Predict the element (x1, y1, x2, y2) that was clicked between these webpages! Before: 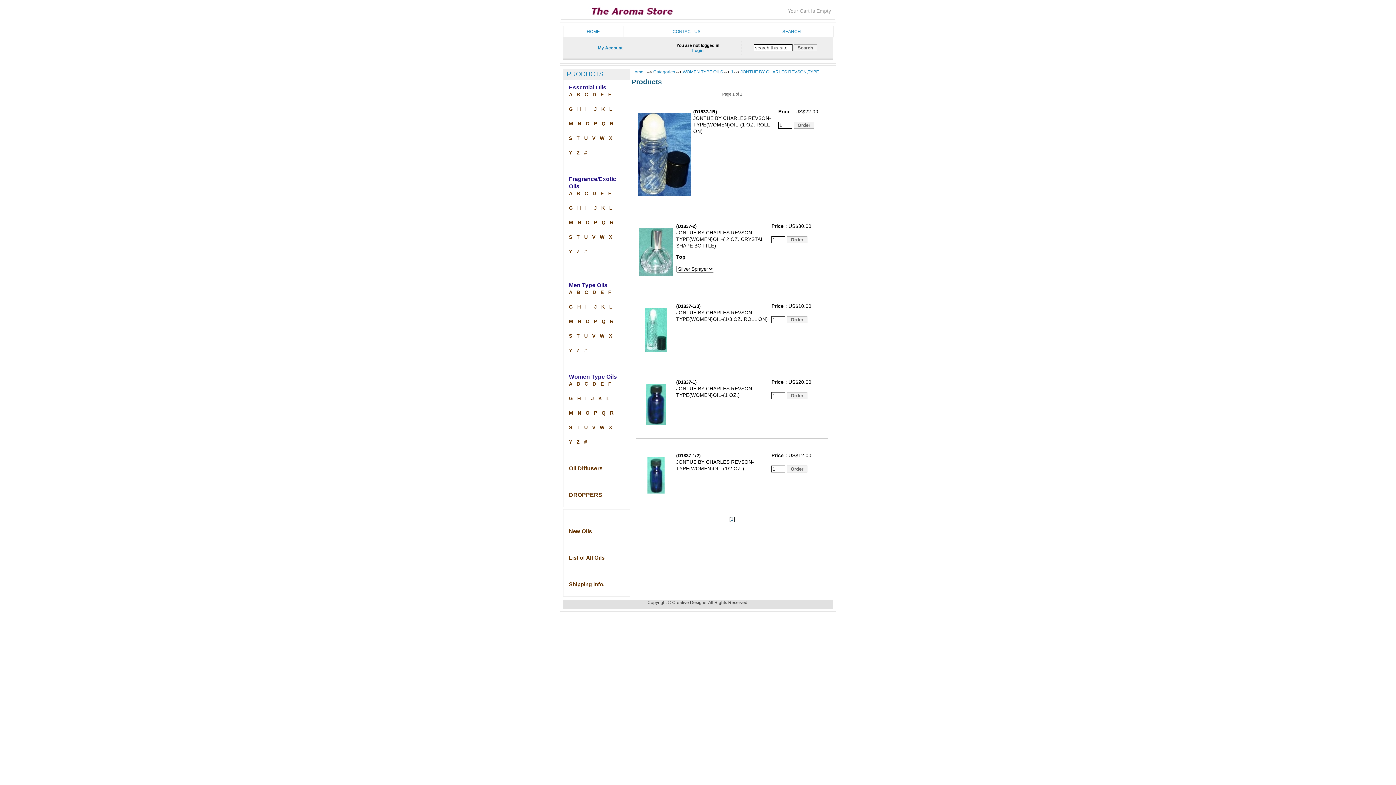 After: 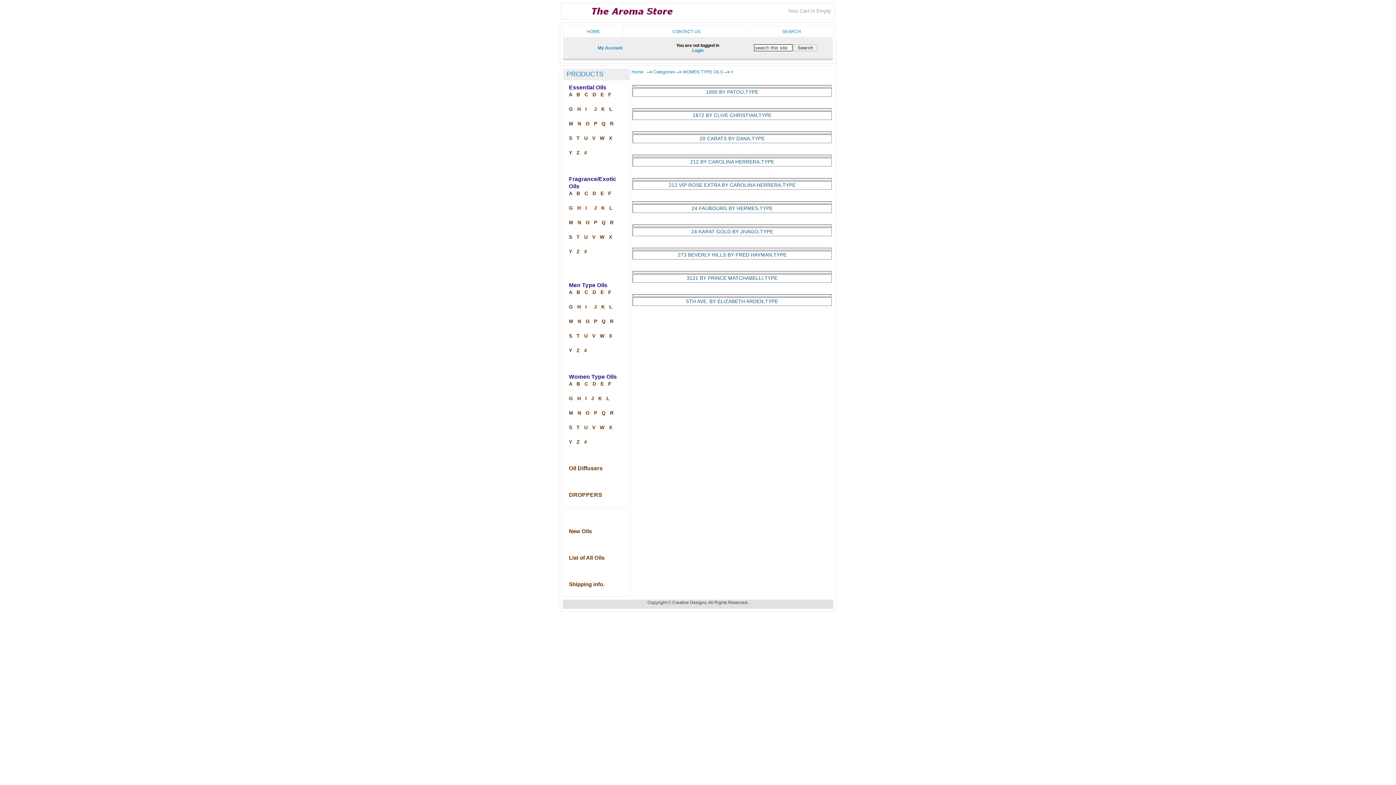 Action: bbox: (584, 439, 588, 445) label: #